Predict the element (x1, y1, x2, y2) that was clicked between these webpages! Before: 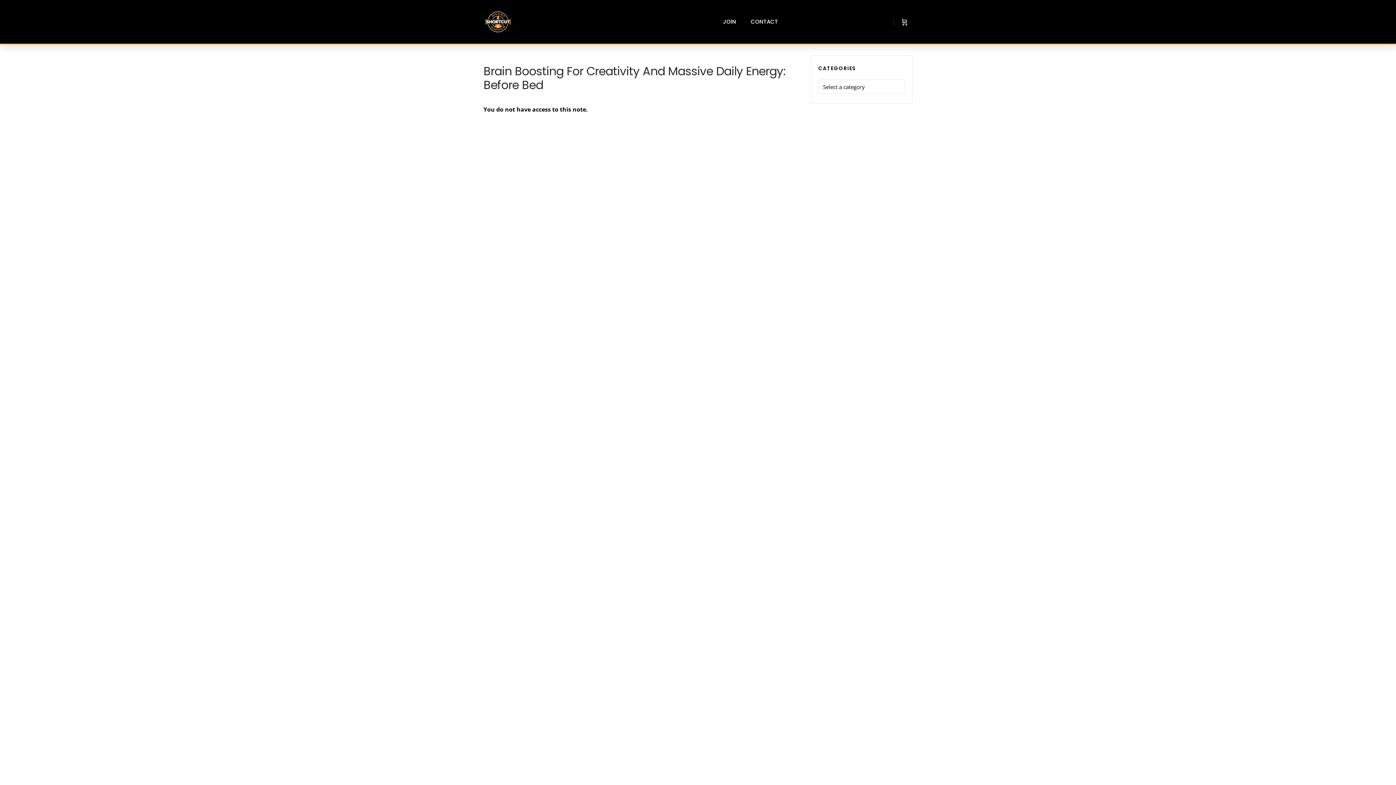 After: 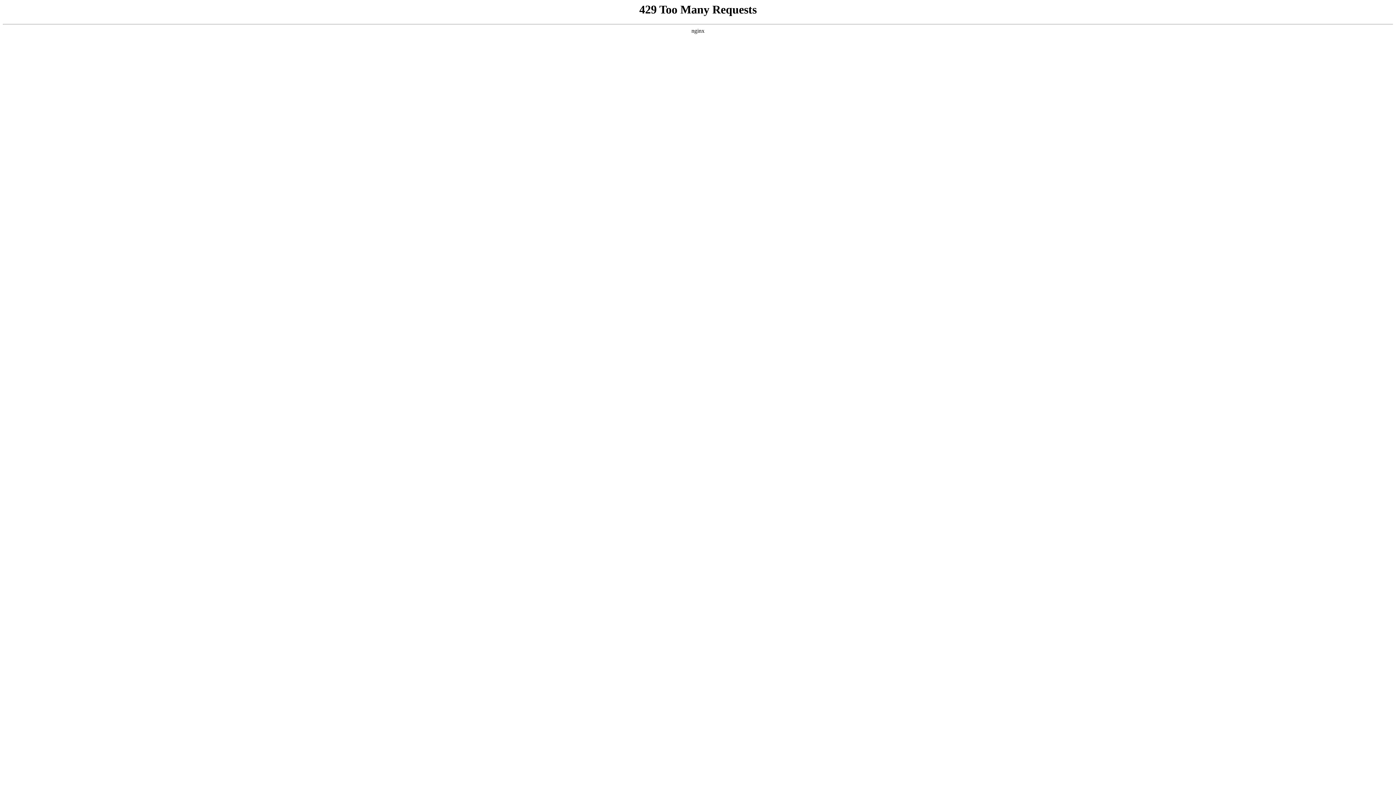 Action: label: JOIN bbox: (723, 5, 736, 38)